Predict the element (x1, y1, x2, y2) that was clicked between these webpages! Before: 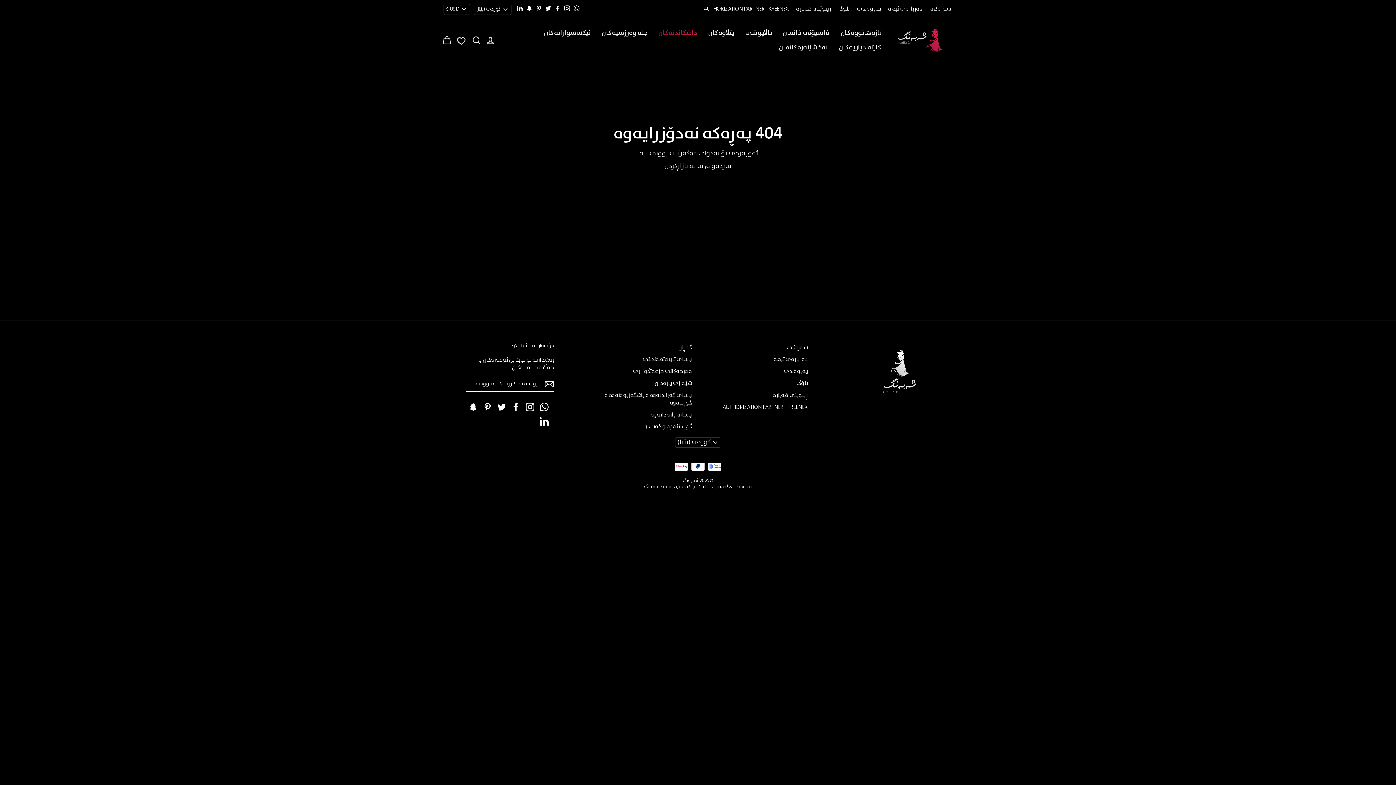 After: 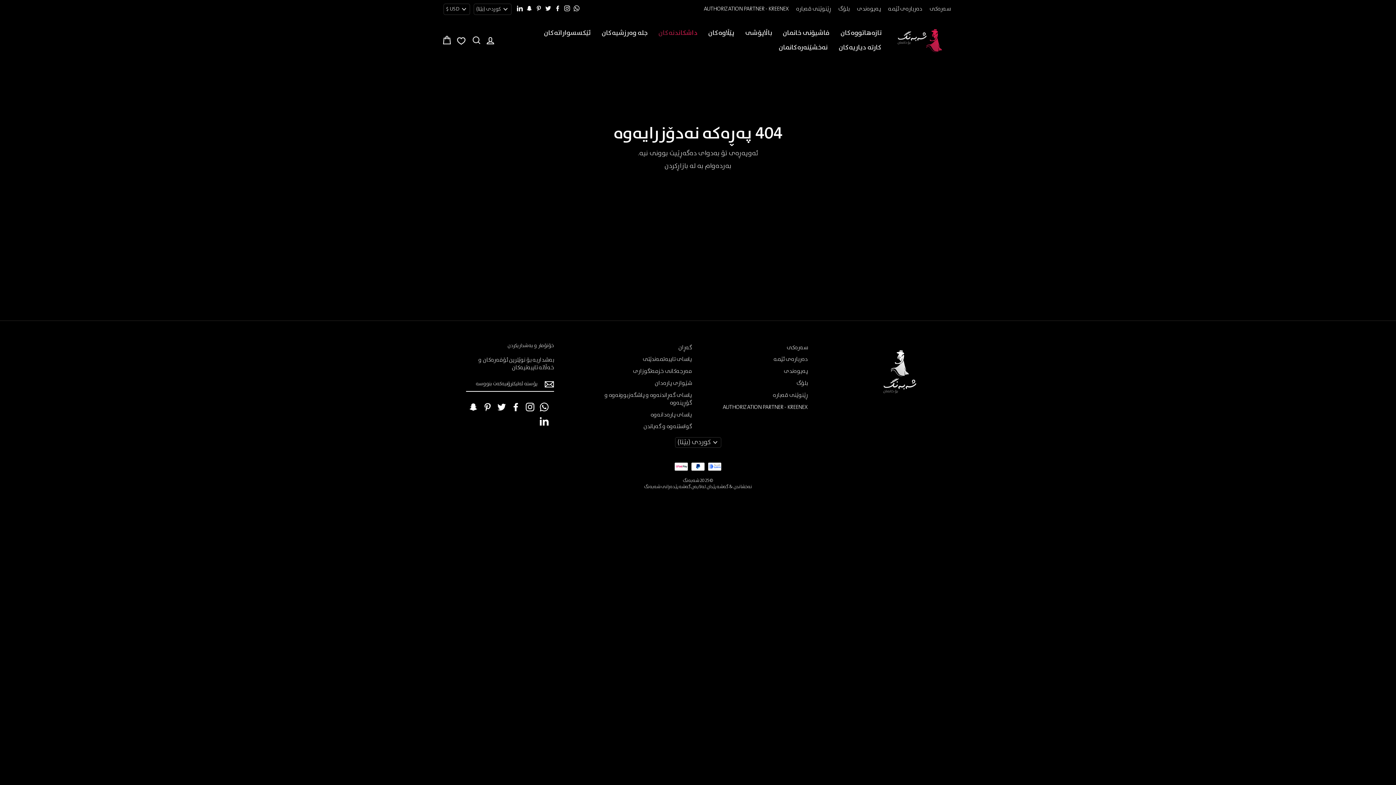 Action: label: Pinterest bbox: (534, 3, 543, 14)